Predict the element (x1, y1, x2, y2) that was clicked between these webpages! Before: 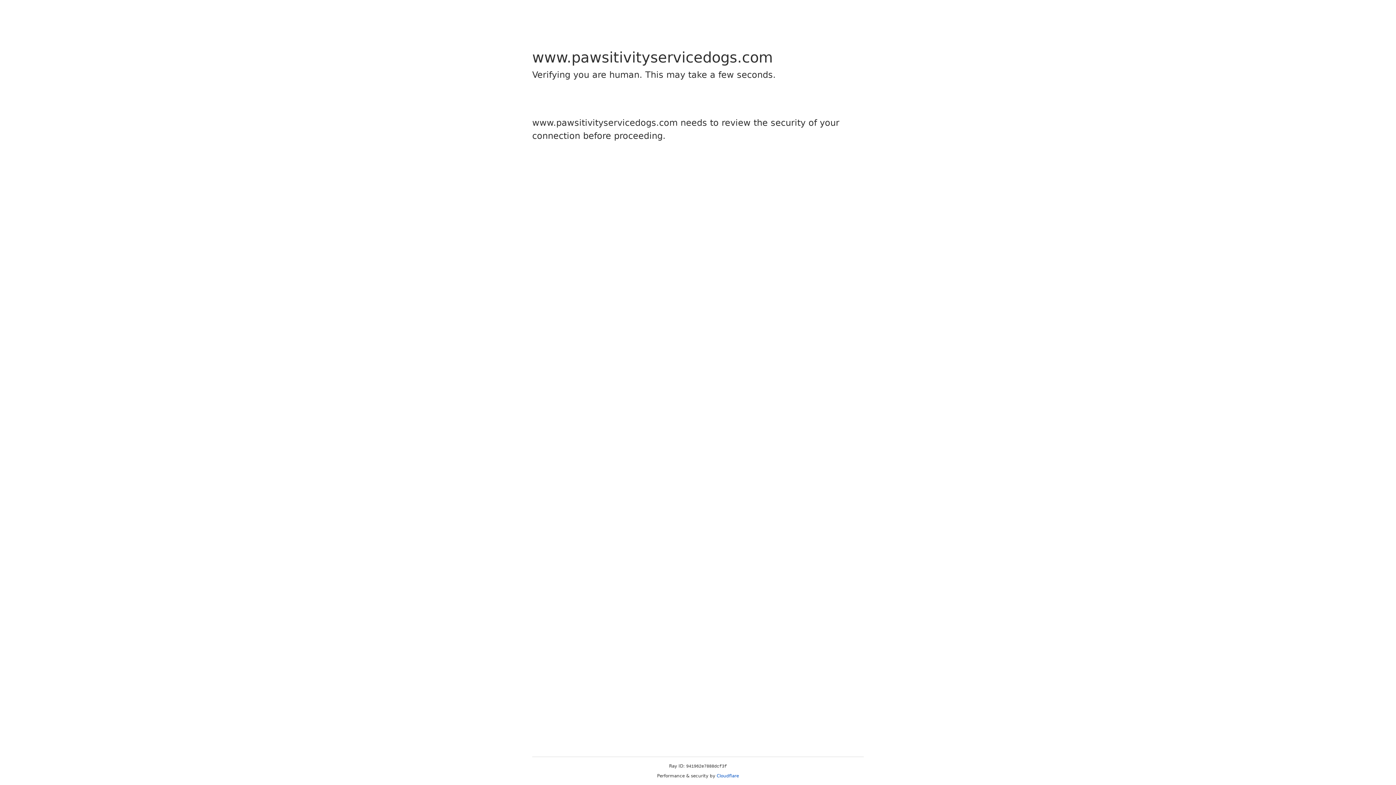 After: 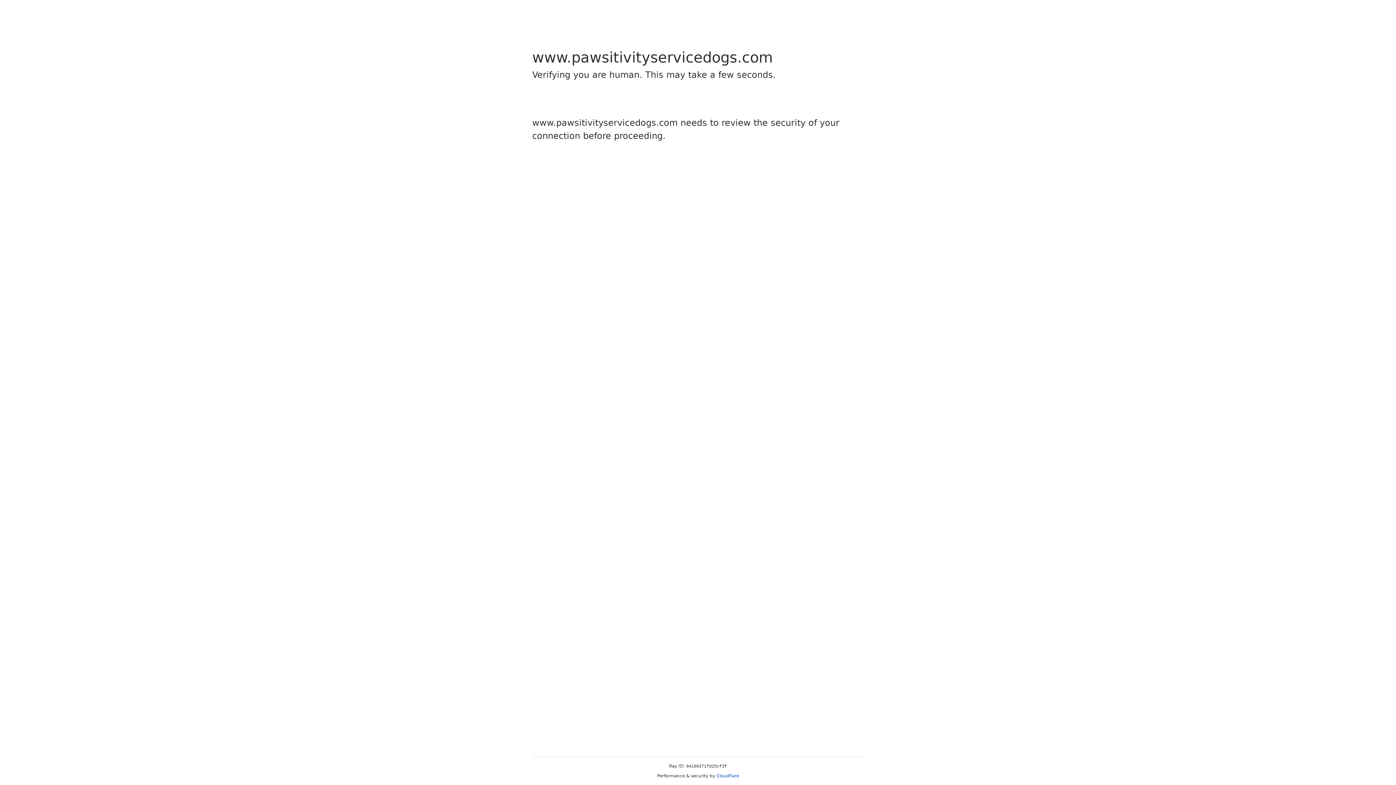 Action: label: Cloudflare bbox: (716, 773, 739, 778)